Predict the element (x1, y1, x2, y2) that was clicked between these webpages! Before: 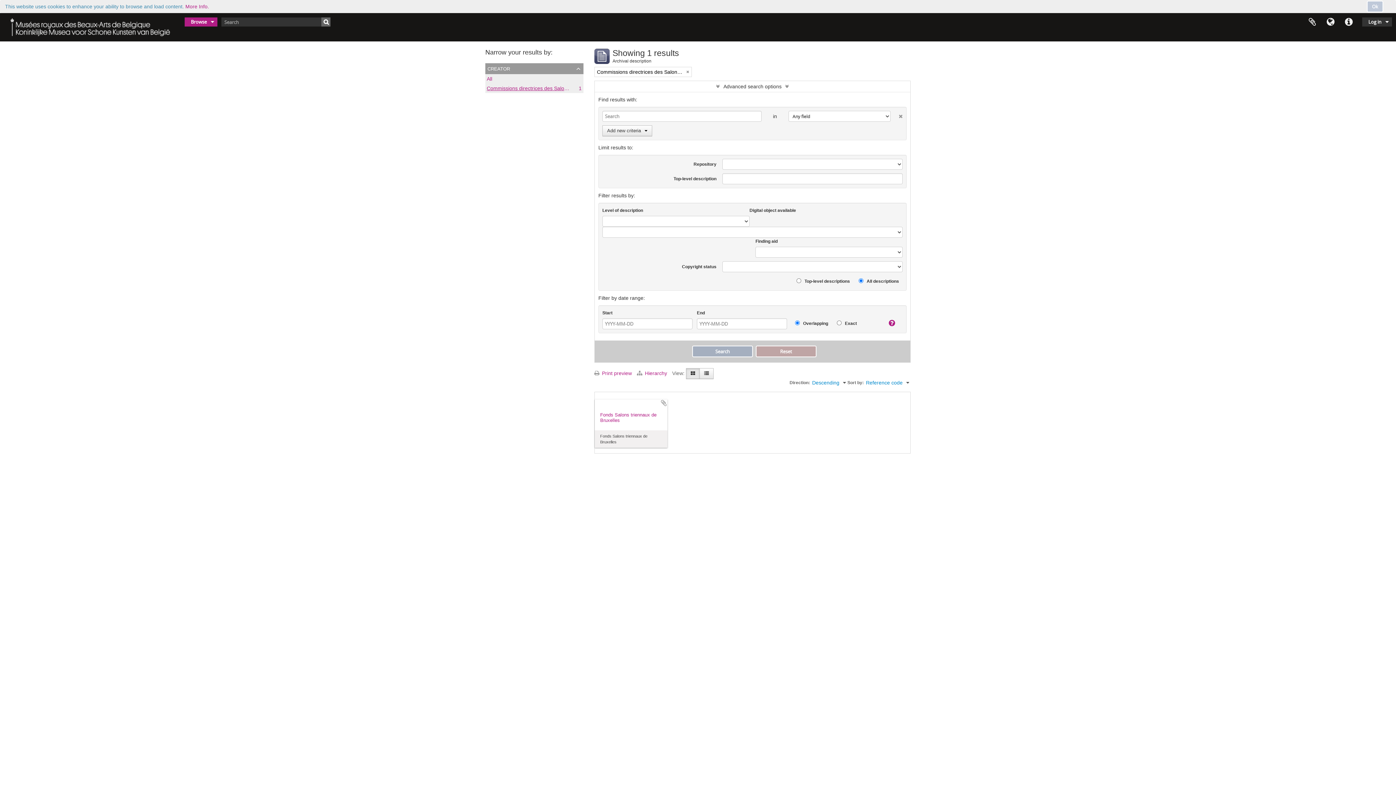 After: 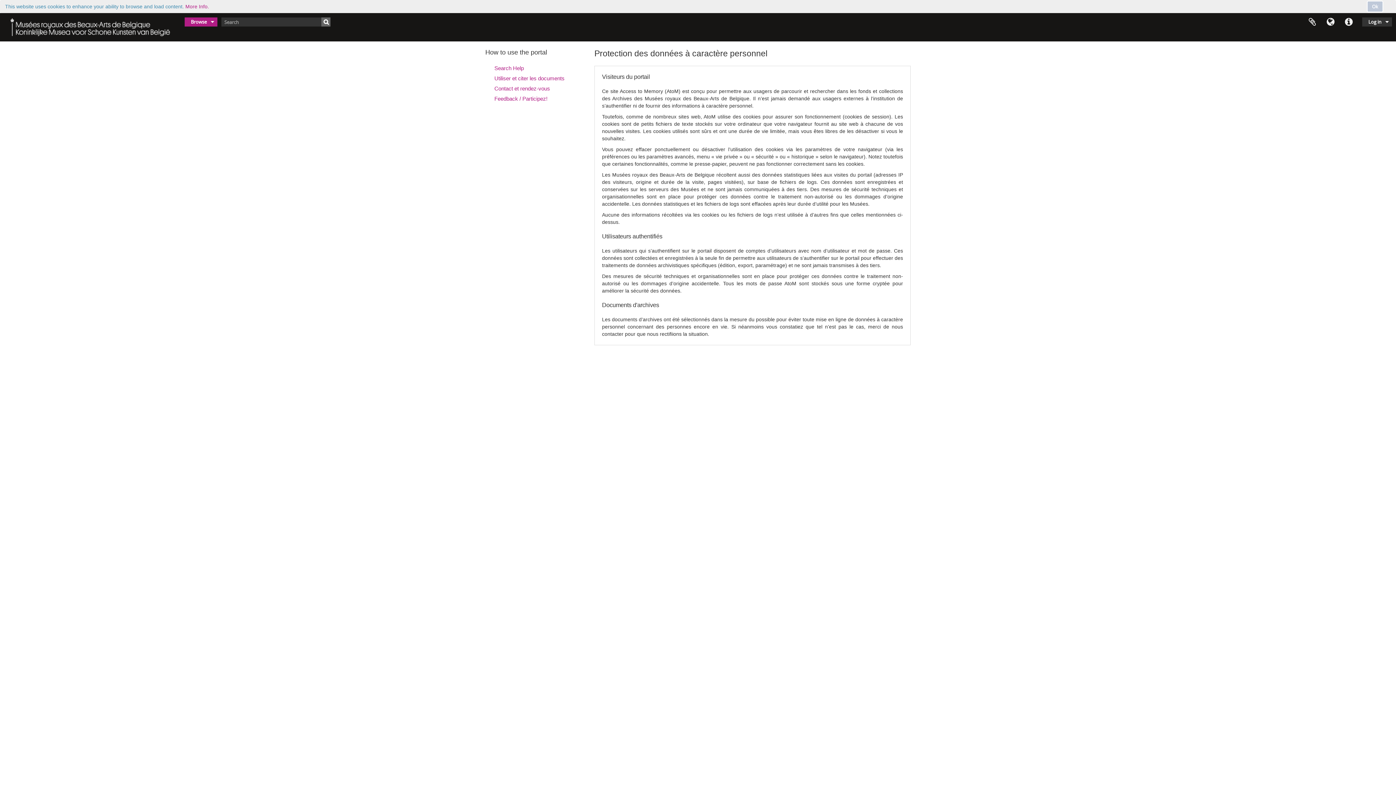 Action: label: More Info. bbox: (185, 3, 209, 9)